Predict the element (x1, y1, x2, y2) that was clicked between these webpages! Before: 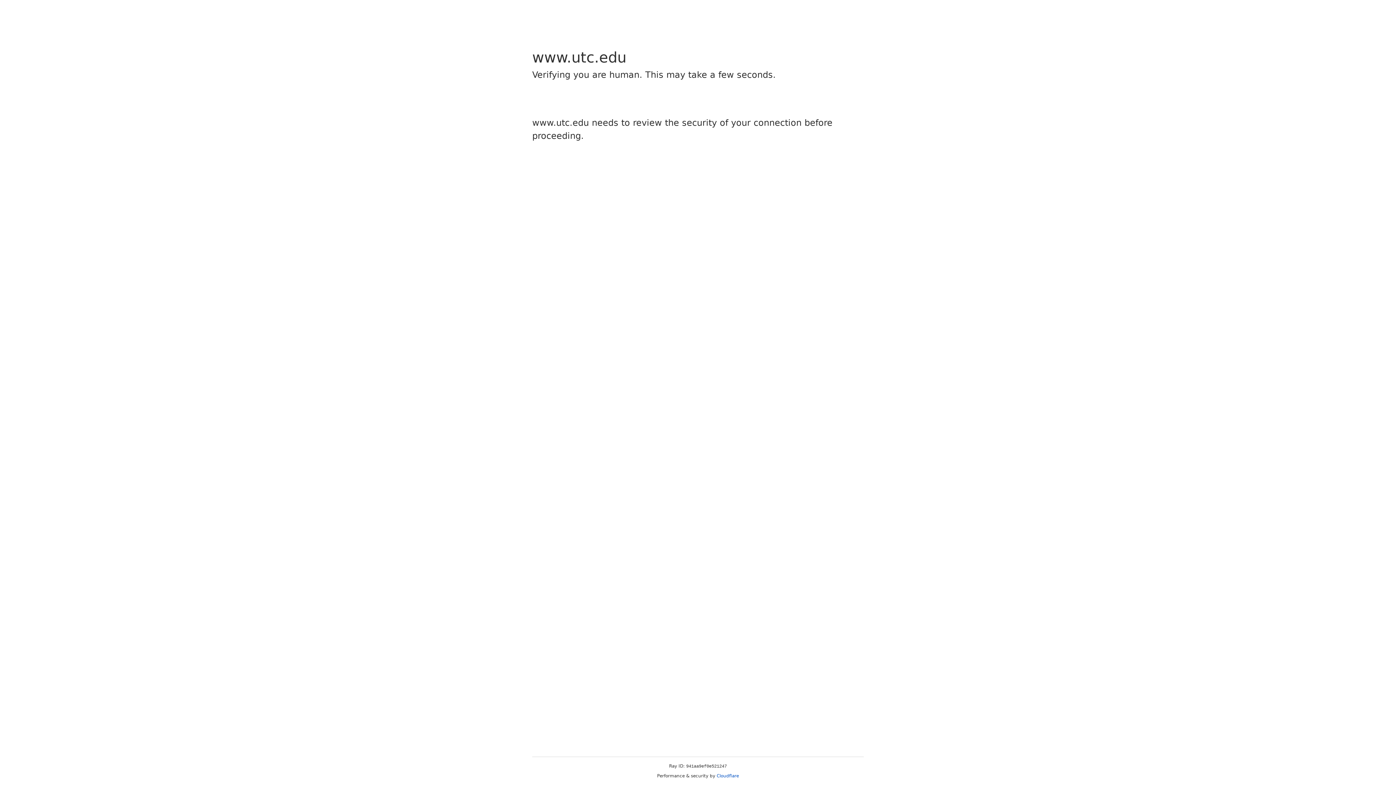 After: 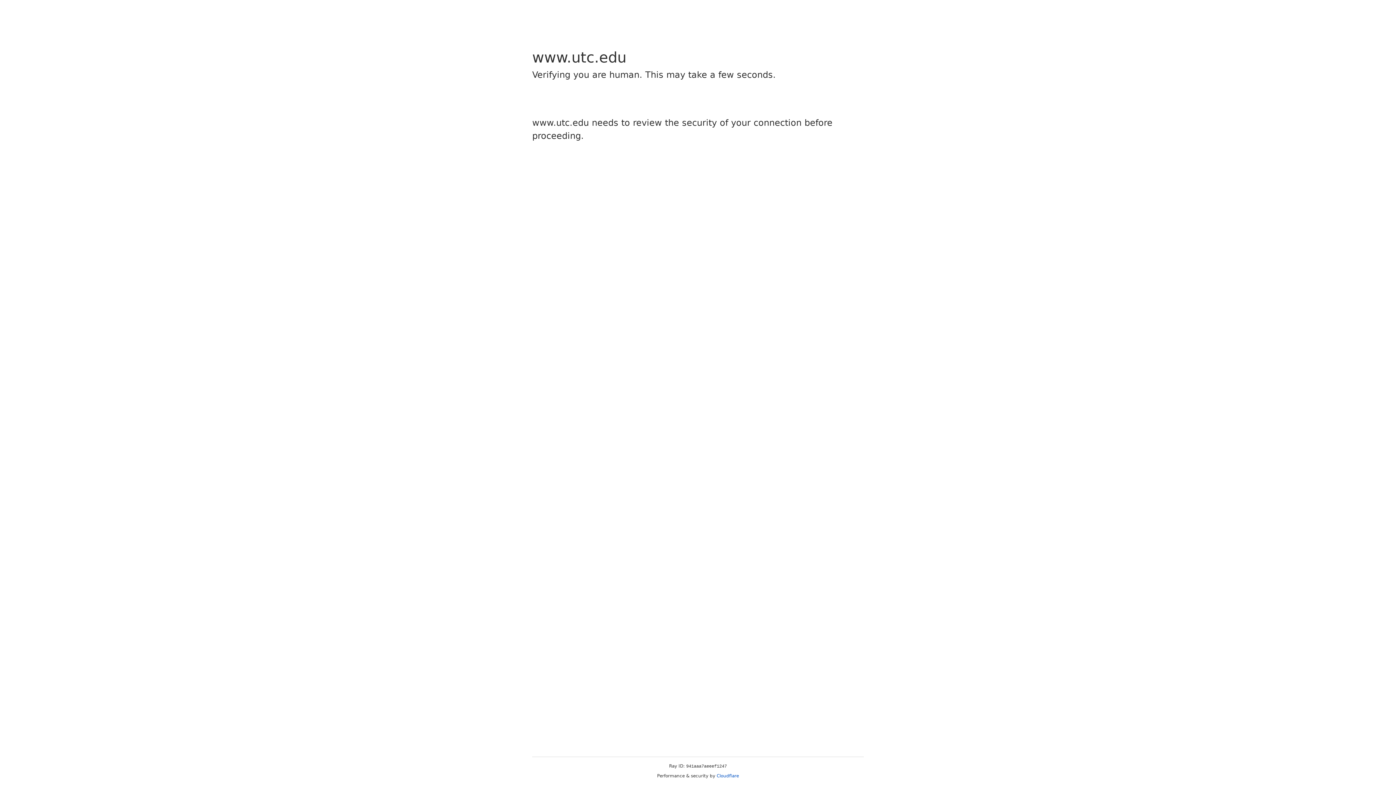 Action: label: Cloudflare bbox: (716, 773, 739, 778)